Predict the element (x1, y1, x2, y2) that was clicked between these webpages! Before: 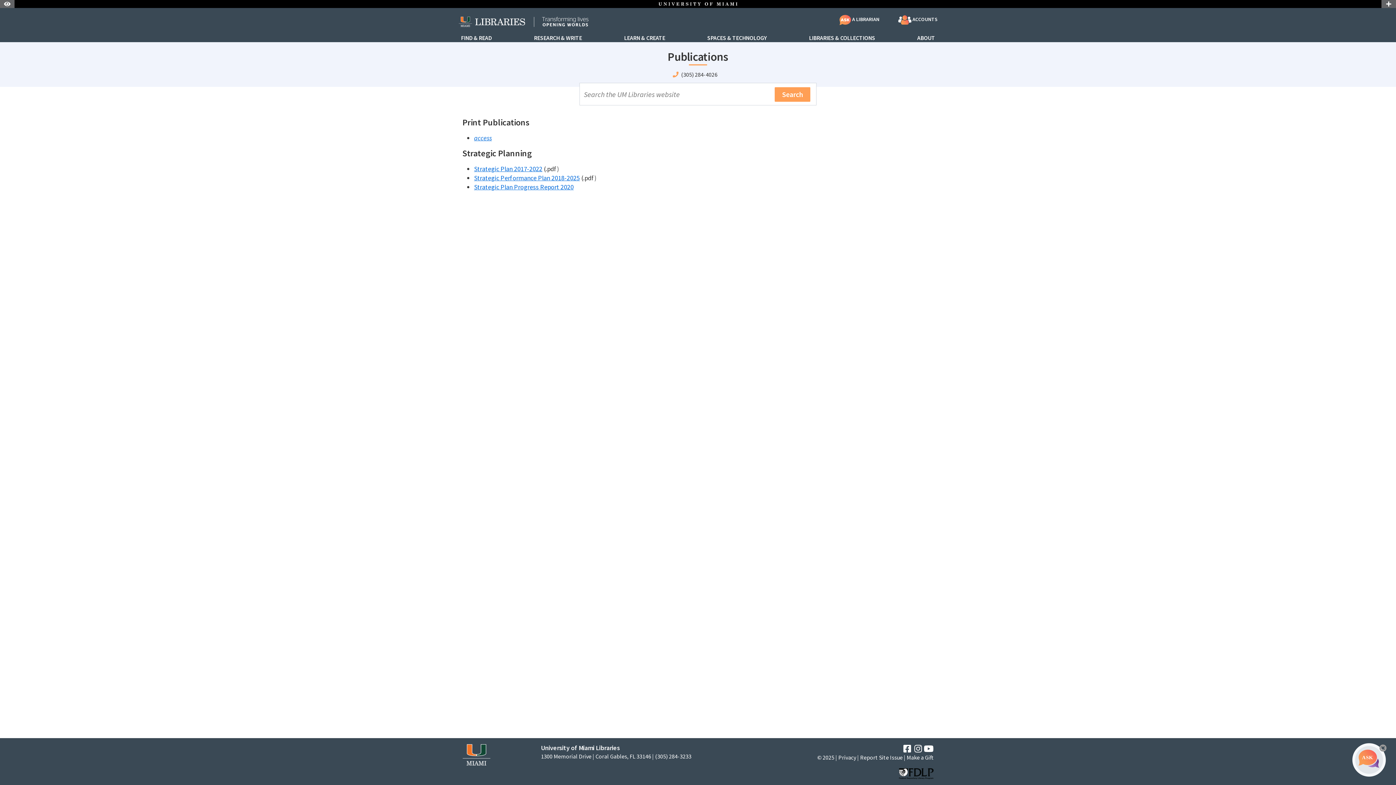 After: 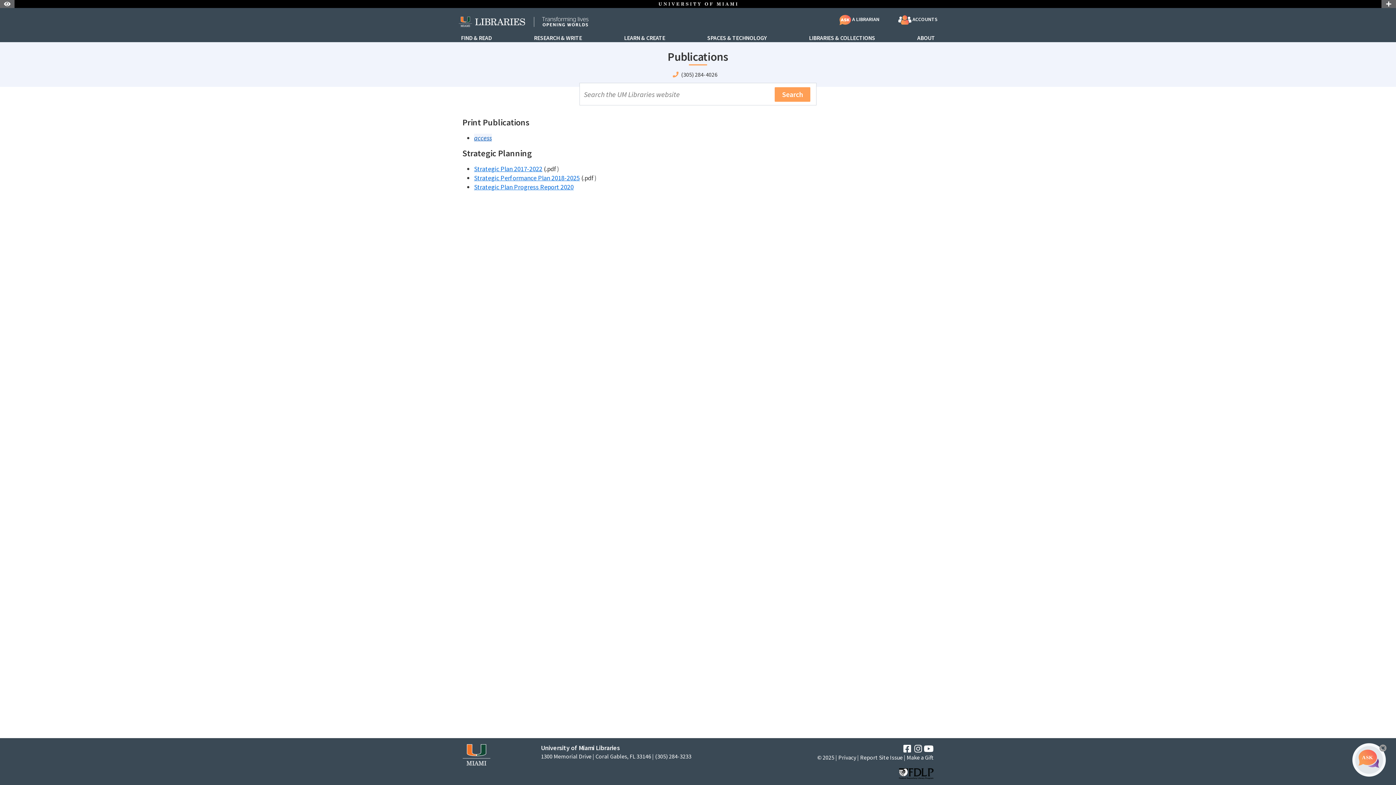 Action: bbox: (474, 133, 492, 142) label: access